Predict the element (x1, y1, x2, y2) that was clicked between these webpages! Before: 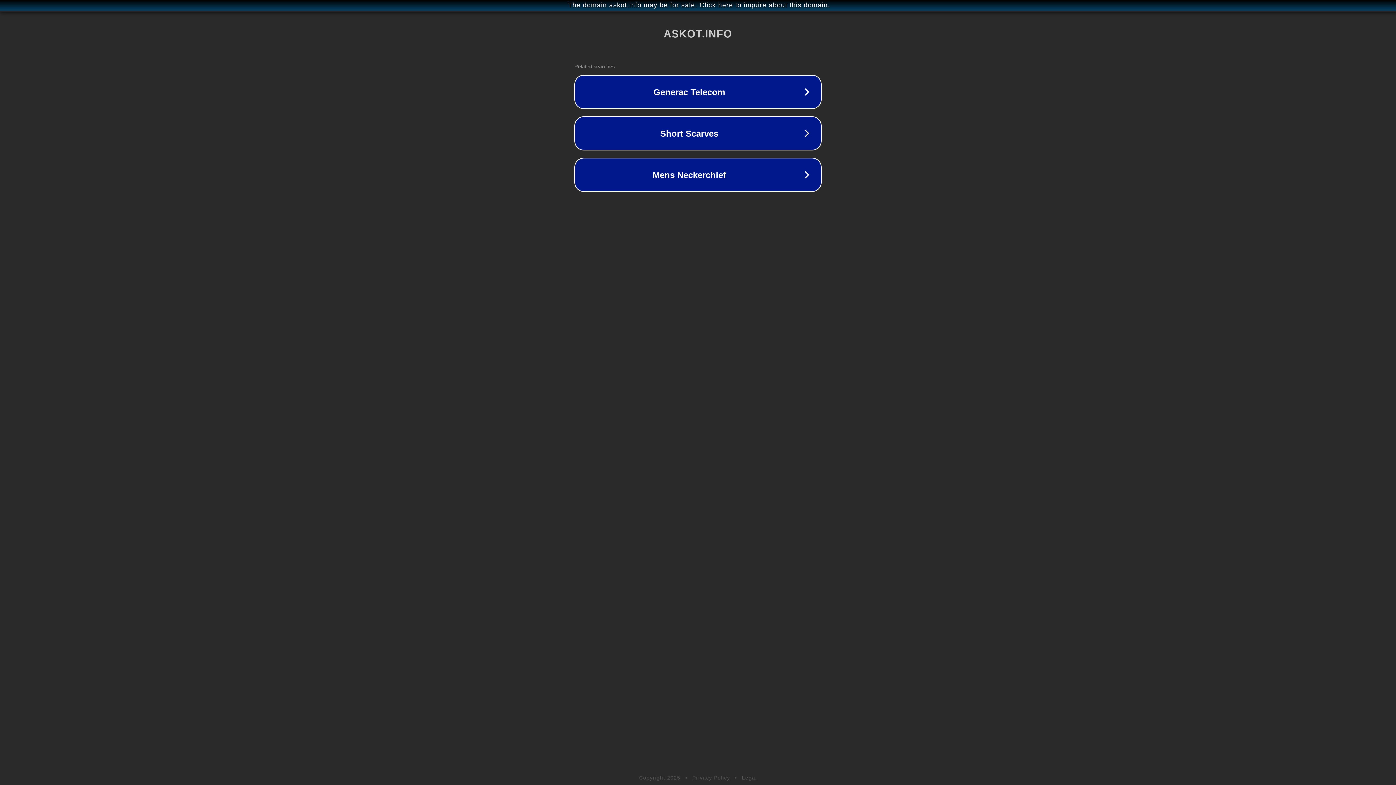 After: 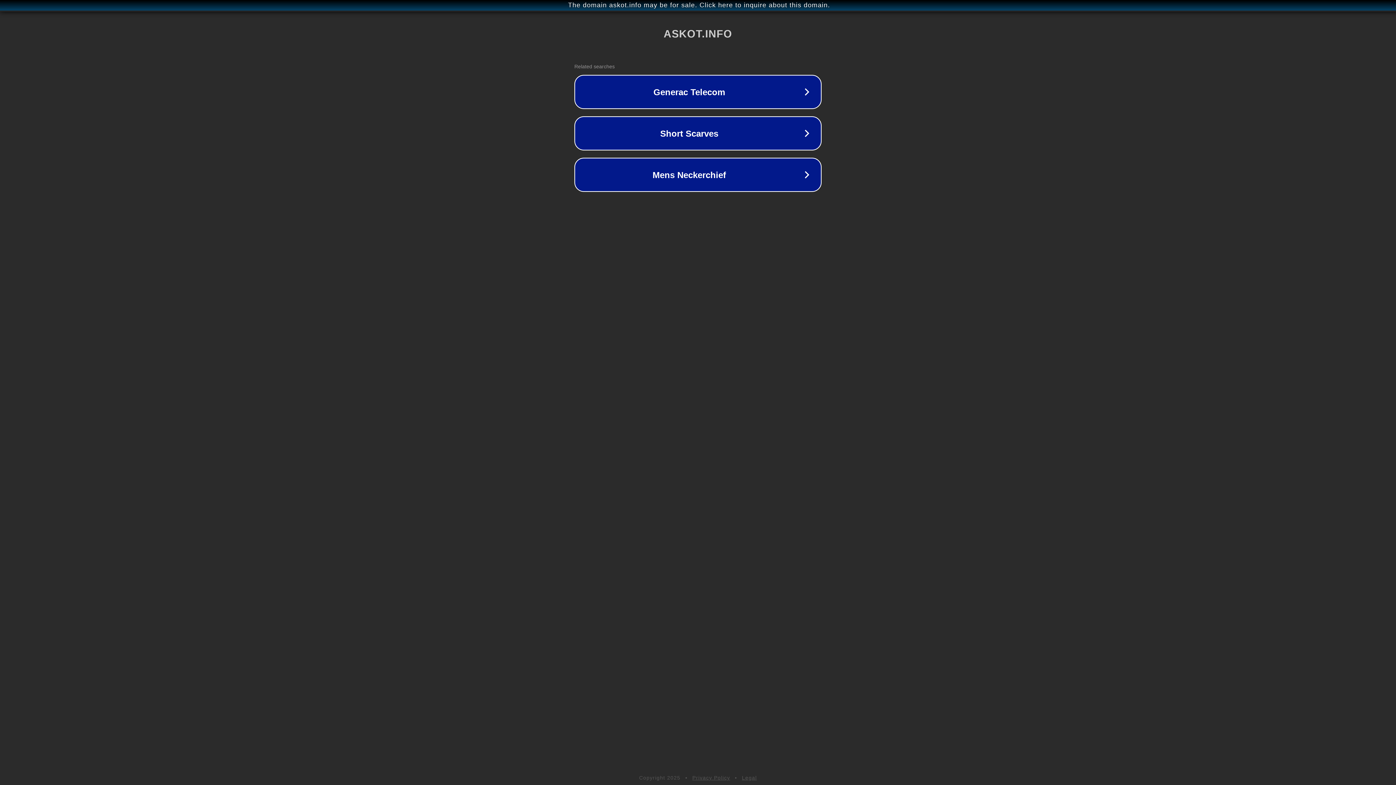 Action: label: Privacy Policy bbox: (692, 775, 730, 781)